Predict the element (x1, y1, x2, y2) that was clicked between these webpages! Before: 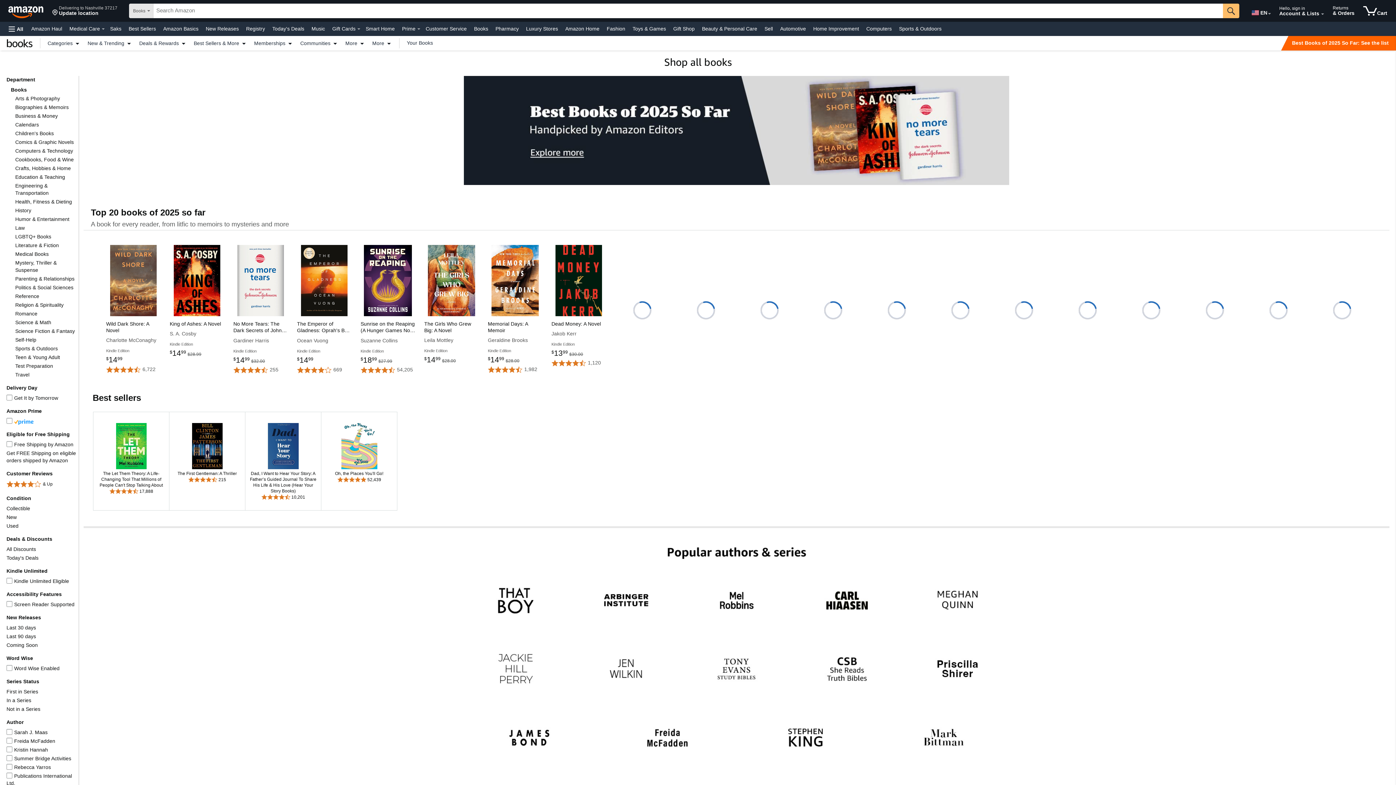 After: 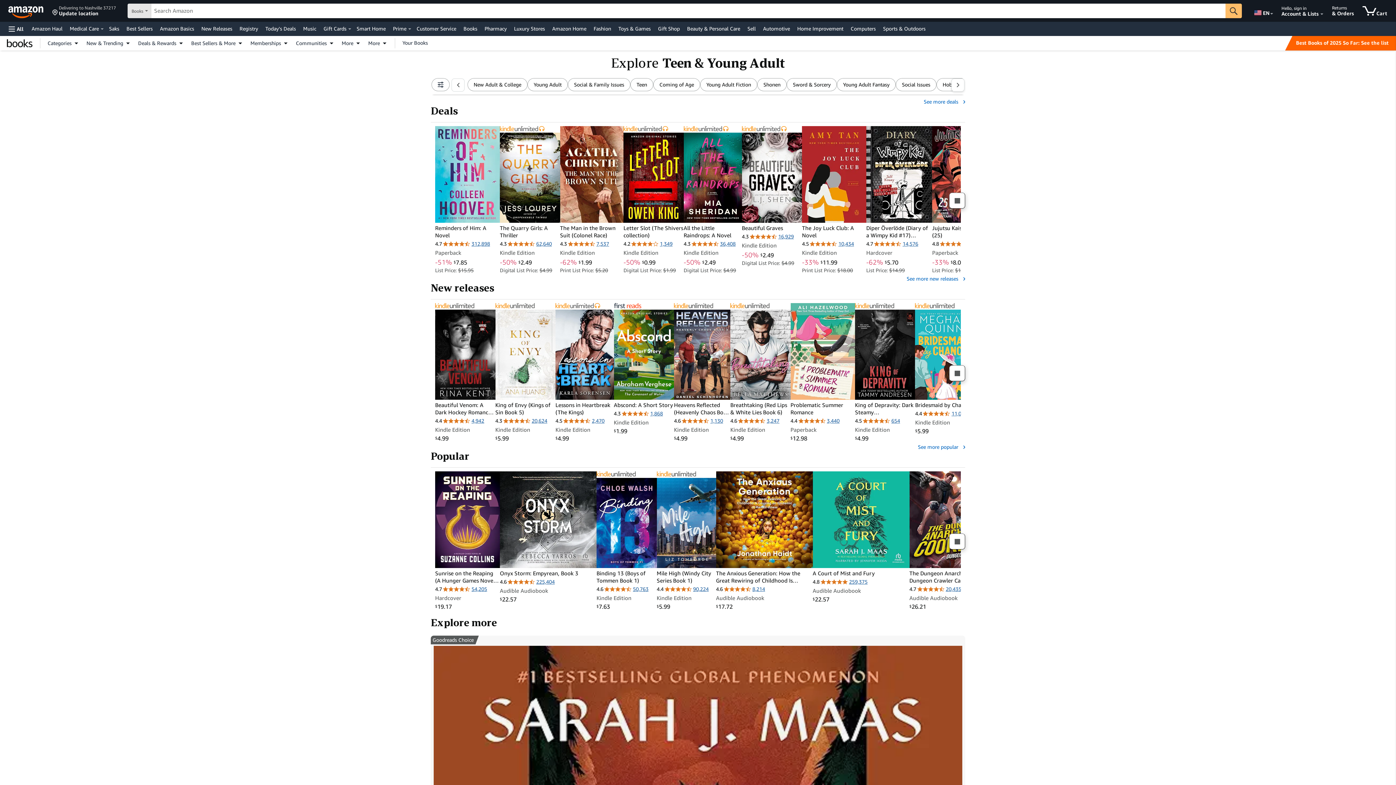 Action: bbox: (15, 354, 60, 360) label: Teen & Young Adult